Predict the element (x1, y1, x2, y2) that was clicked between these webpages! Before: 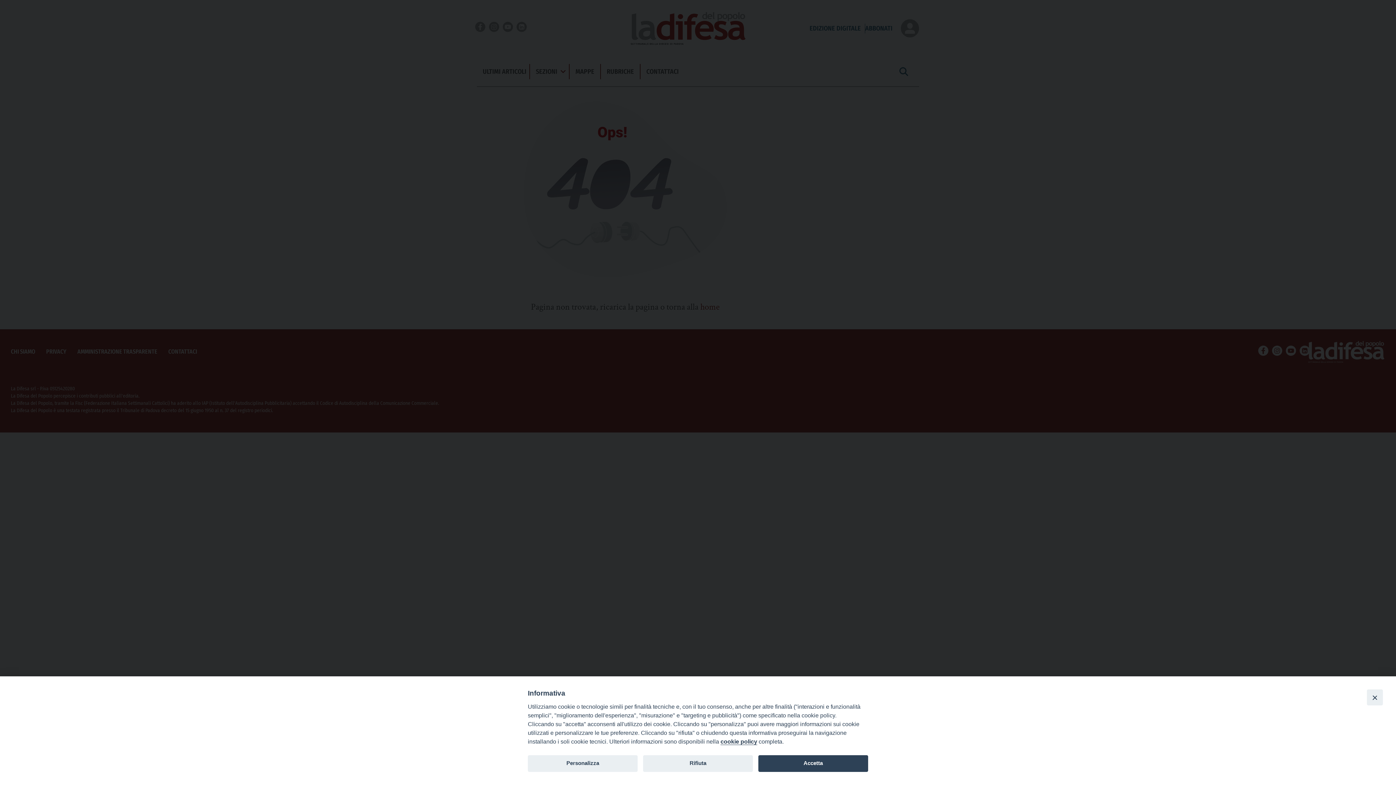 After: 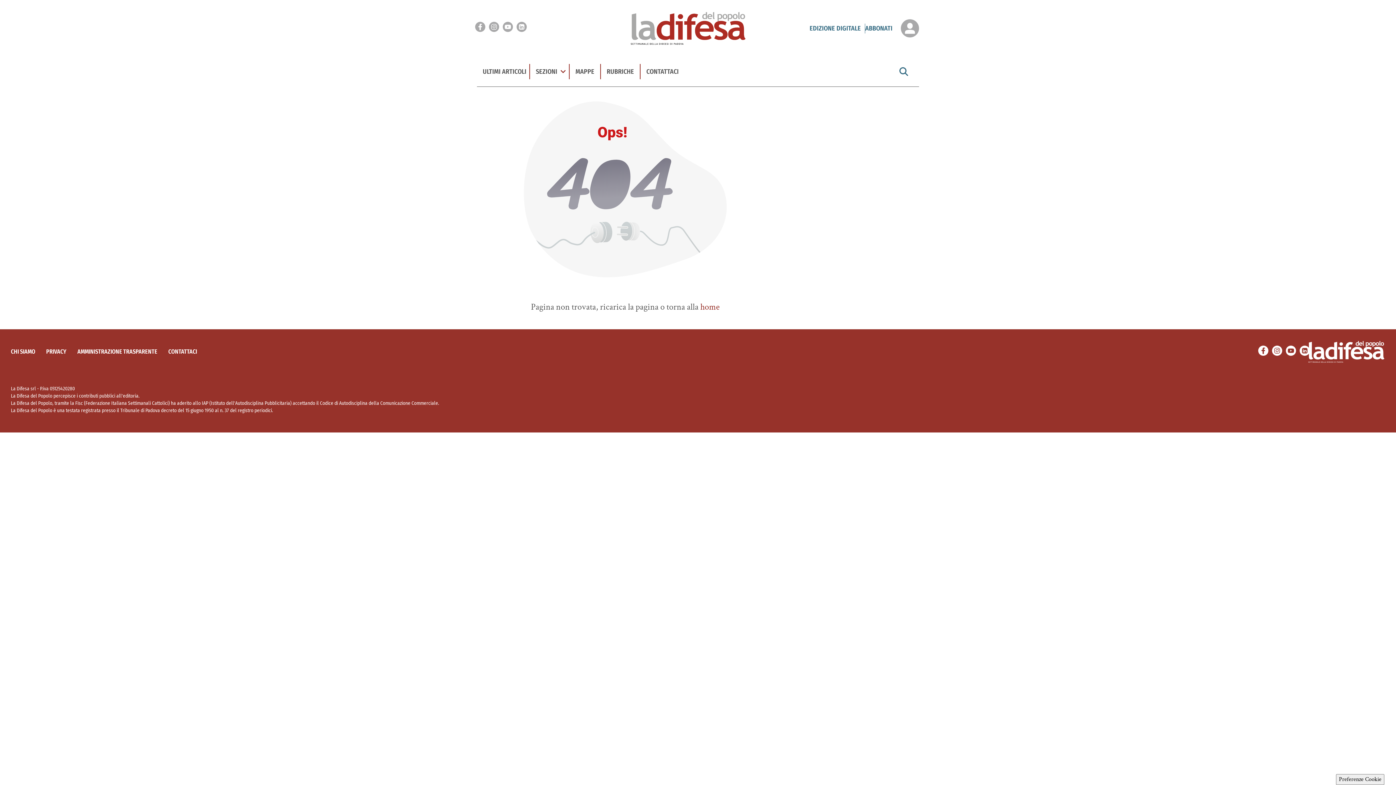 Action: label: Close bbox: (1367, 689, 1383, 705)